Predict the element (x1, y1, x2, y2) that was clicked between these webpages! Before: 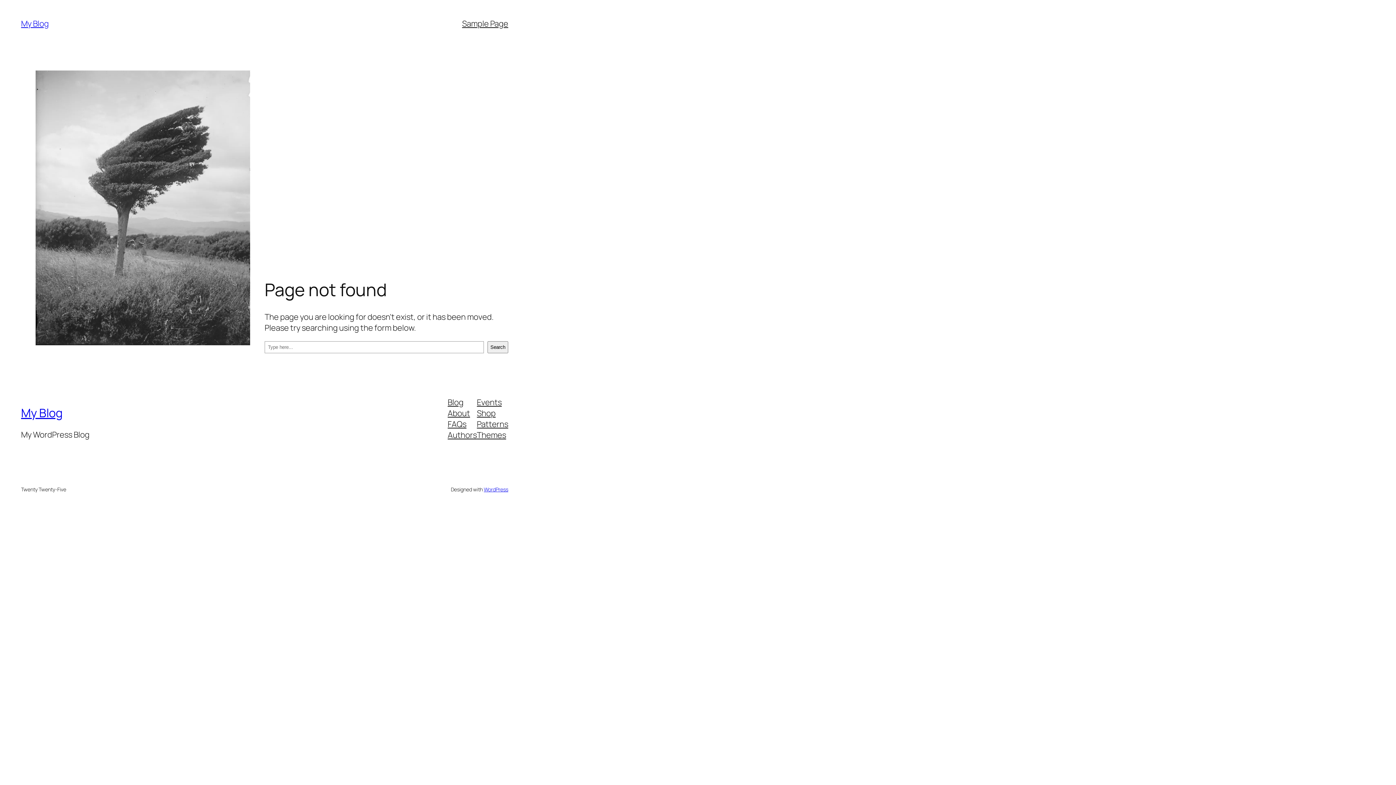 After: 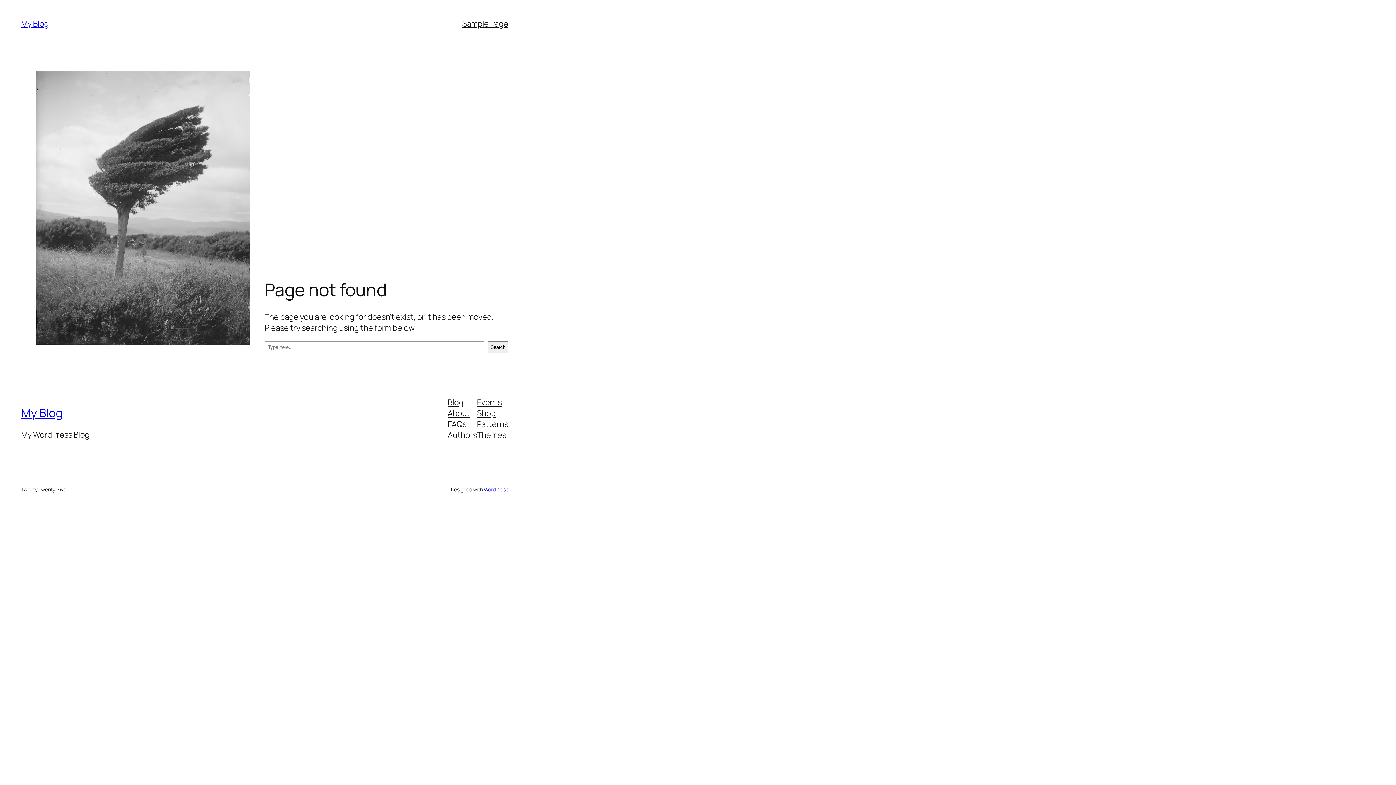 Action: label: Blog bbox: (447, 396, 463, 407)